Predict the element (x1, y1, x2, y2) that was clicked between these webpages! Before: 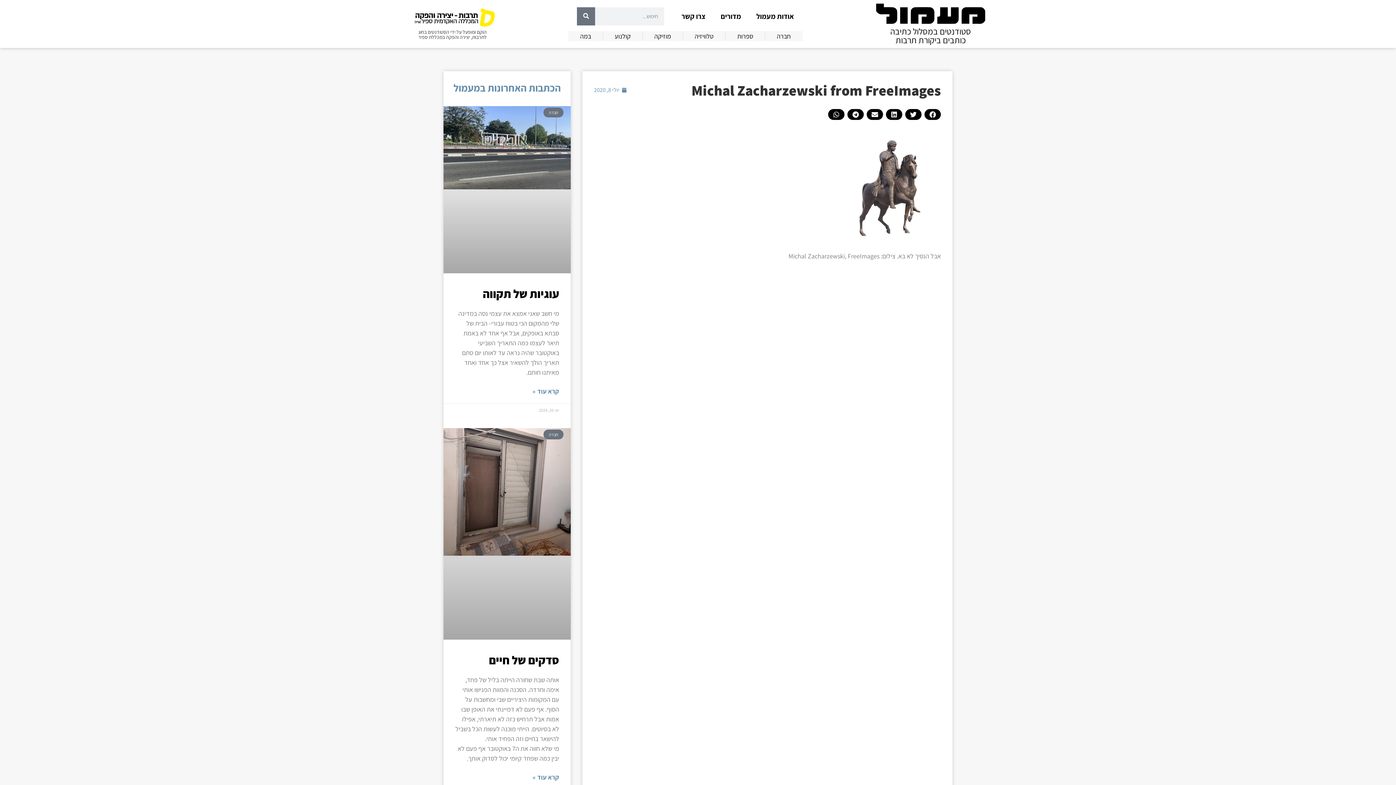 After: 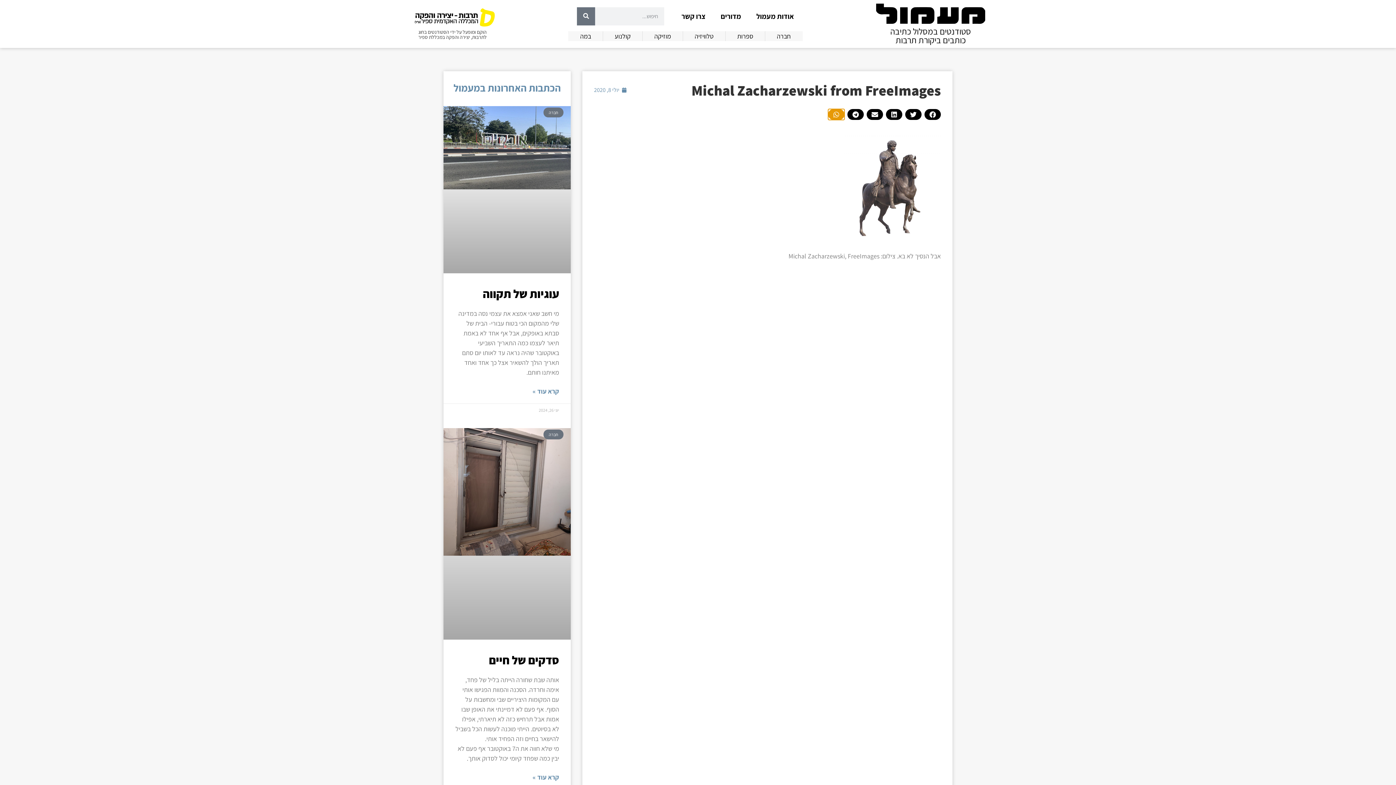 Action: bbox: (828, 109, 844, 120) label: שיתוף ב whatsapp